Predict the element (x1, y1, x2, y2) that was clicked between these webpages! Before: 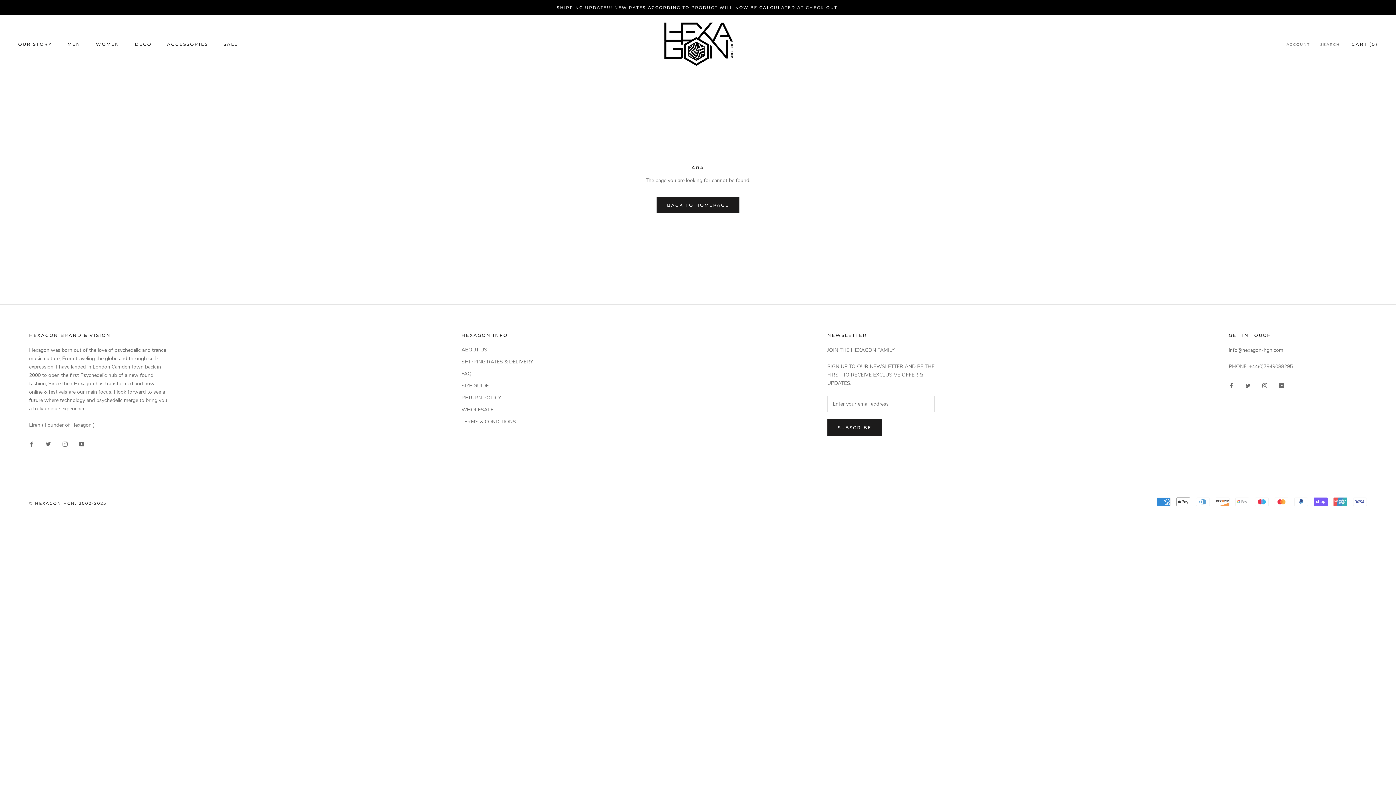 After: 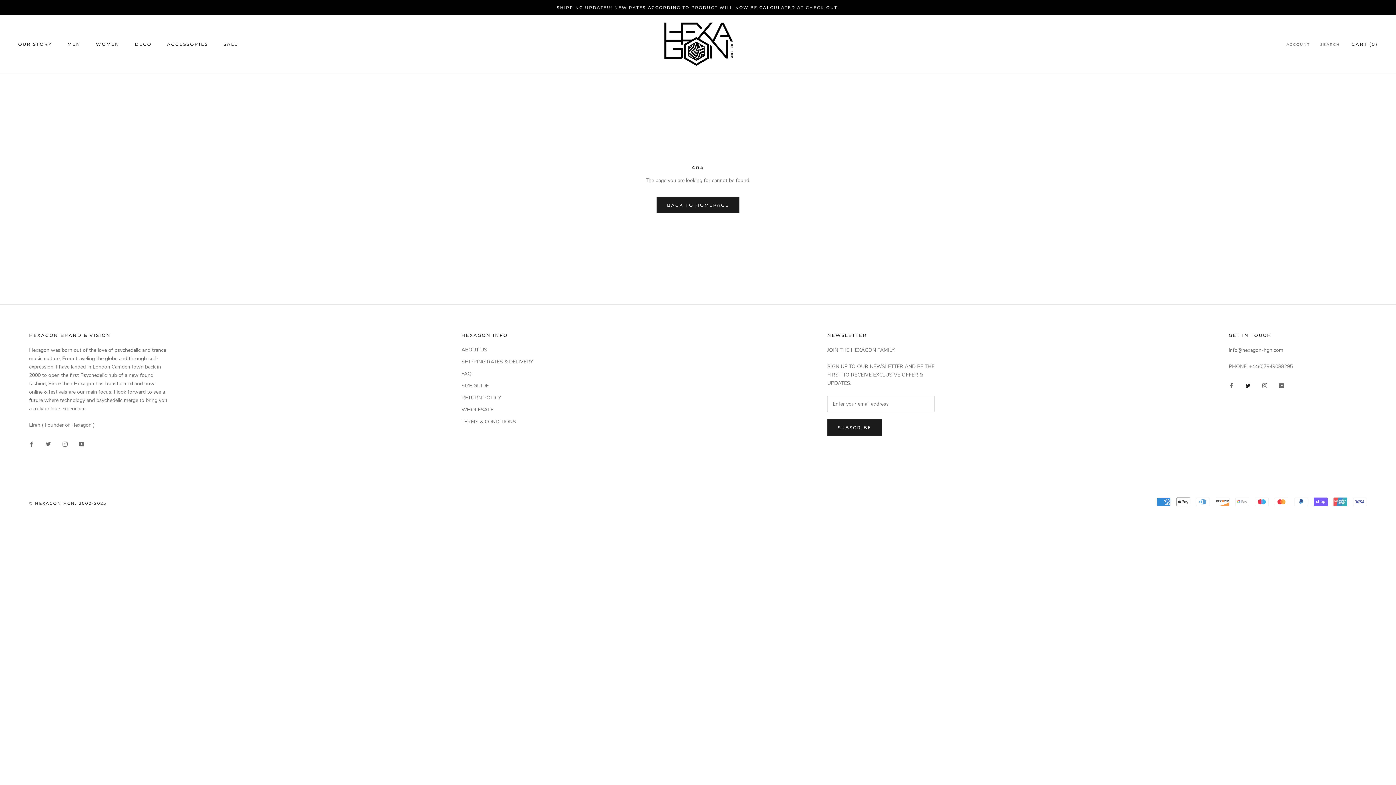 Action: label: Twitter bbox: (1245, 381, 1250, 389)